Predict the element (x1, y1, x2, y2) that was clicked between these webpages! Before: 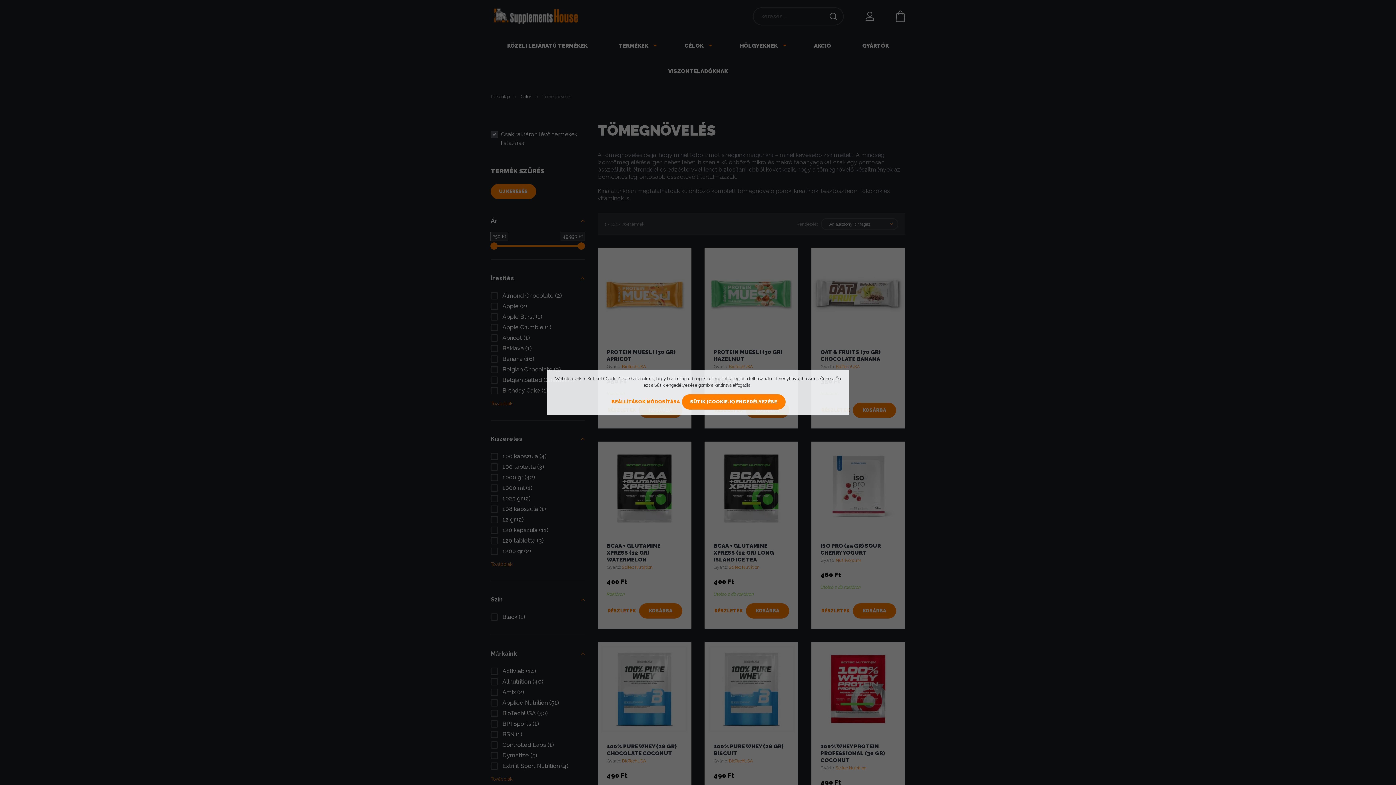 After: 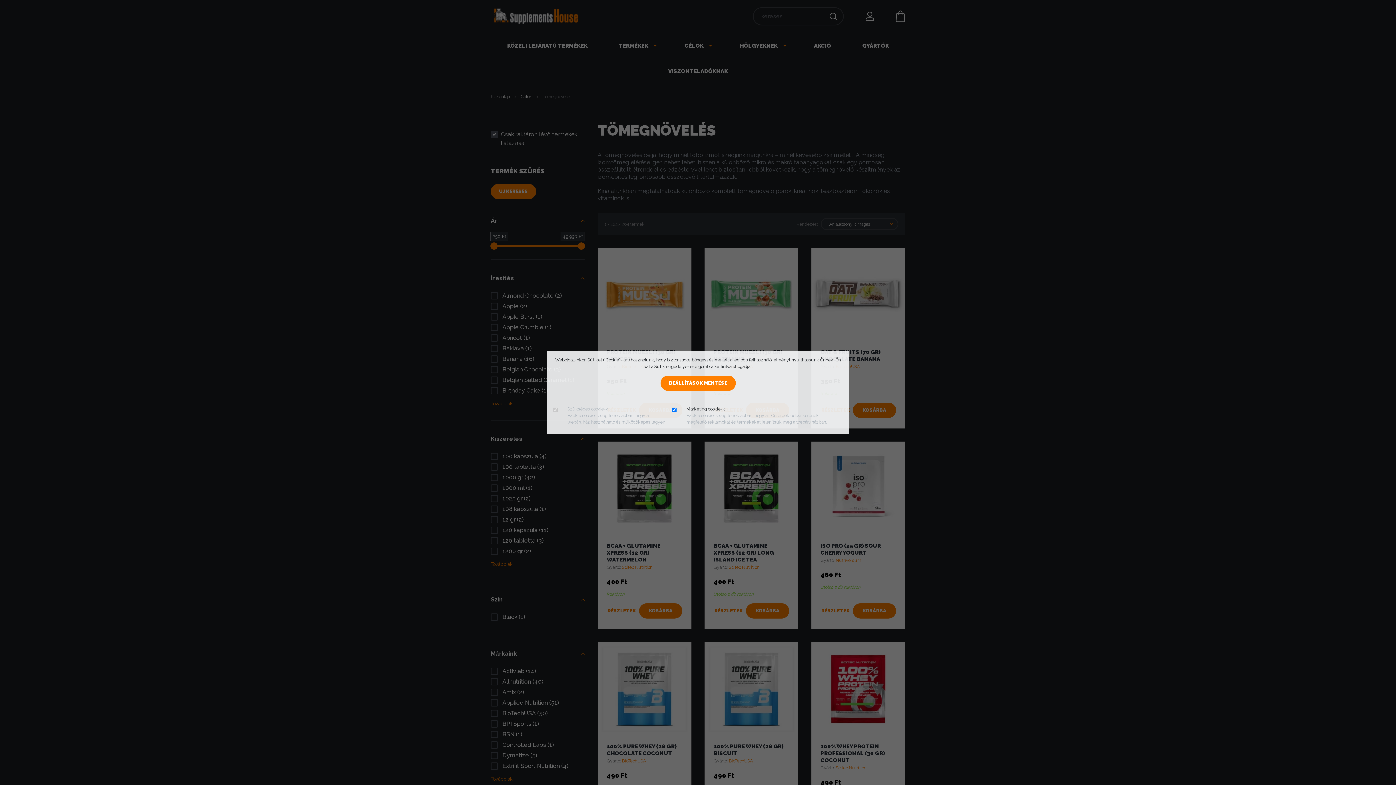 Action: bbox: (610, 394, 680, 409) label: BEÁLLÍTÁSOK MÓDOSÍTÁSA